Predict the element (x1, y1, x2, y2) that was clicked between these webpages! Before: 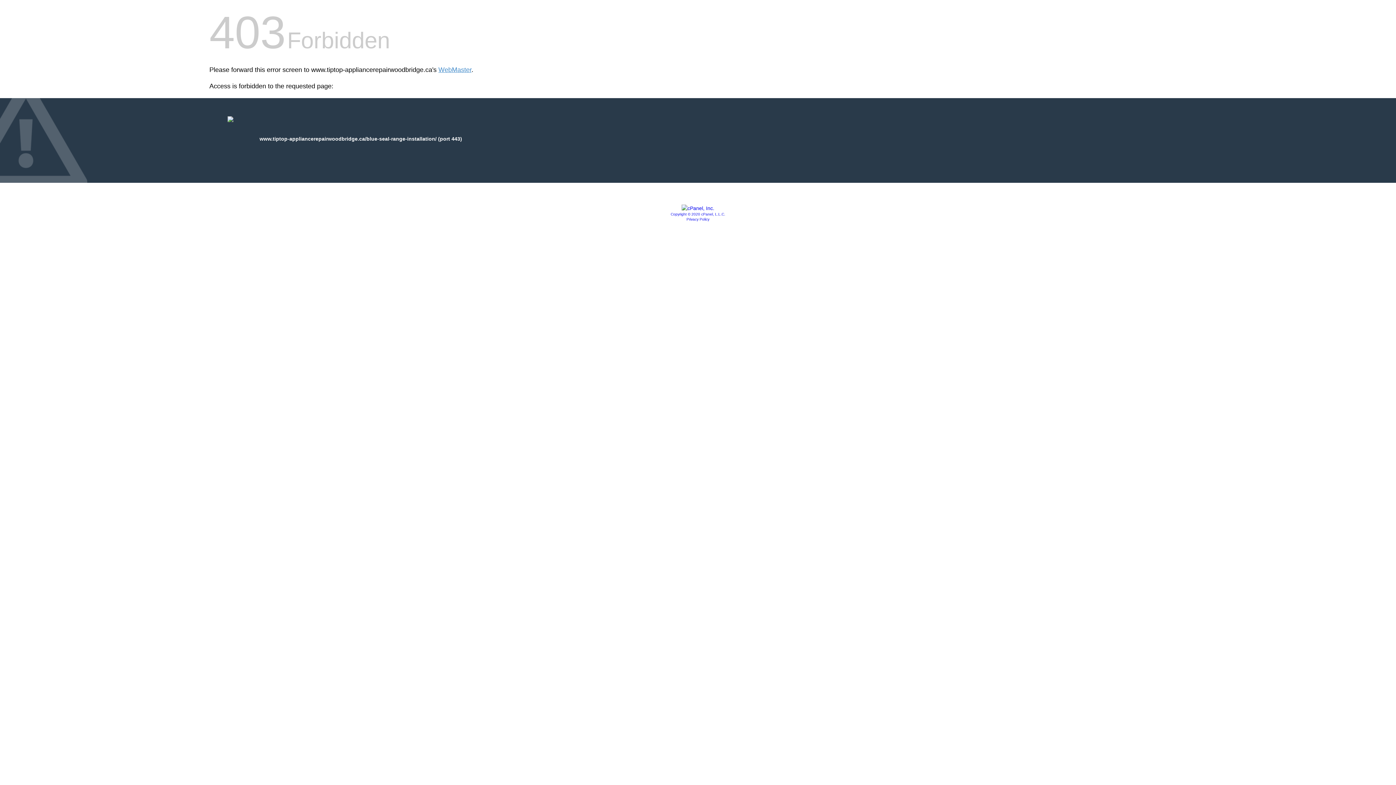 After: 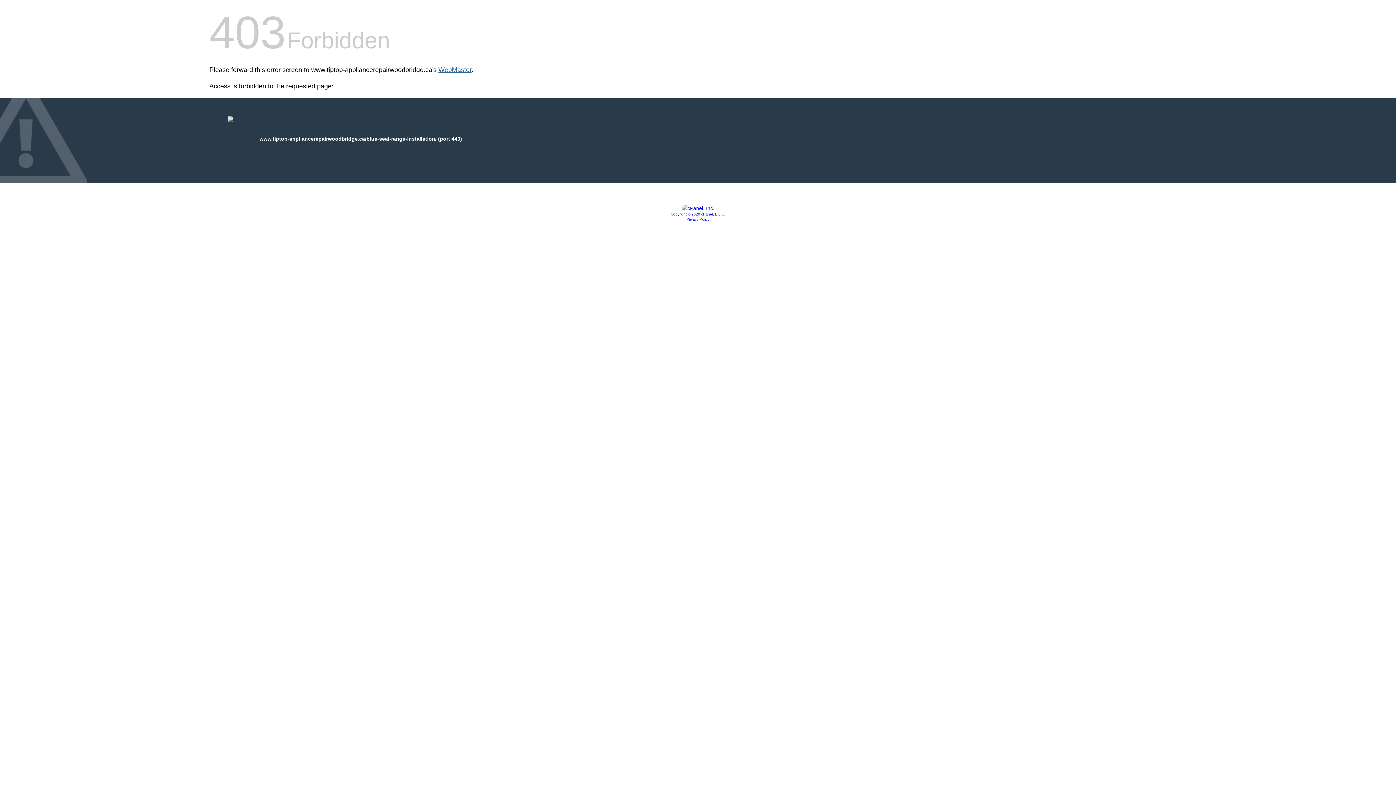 Action: label: WebMaster bbox: (438, 66, 471, 73)